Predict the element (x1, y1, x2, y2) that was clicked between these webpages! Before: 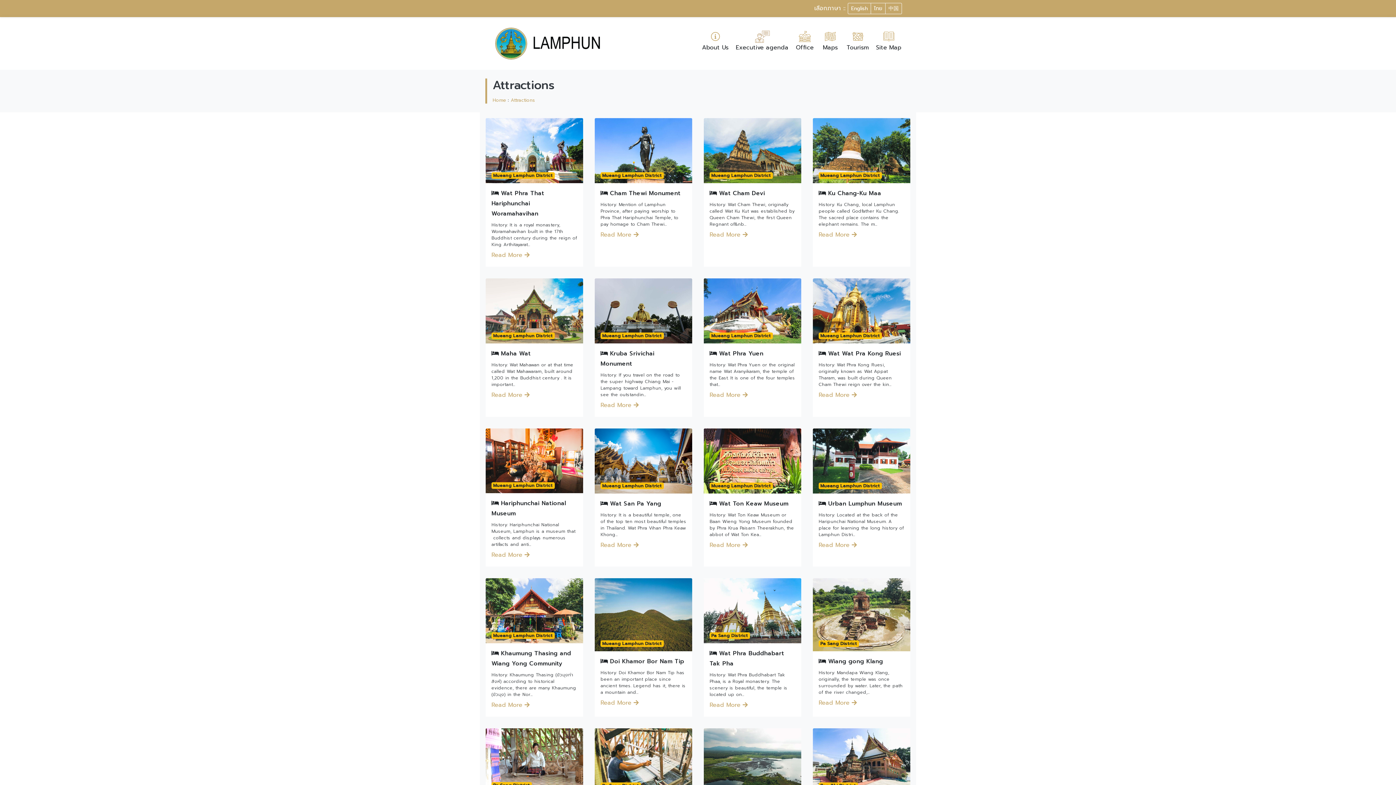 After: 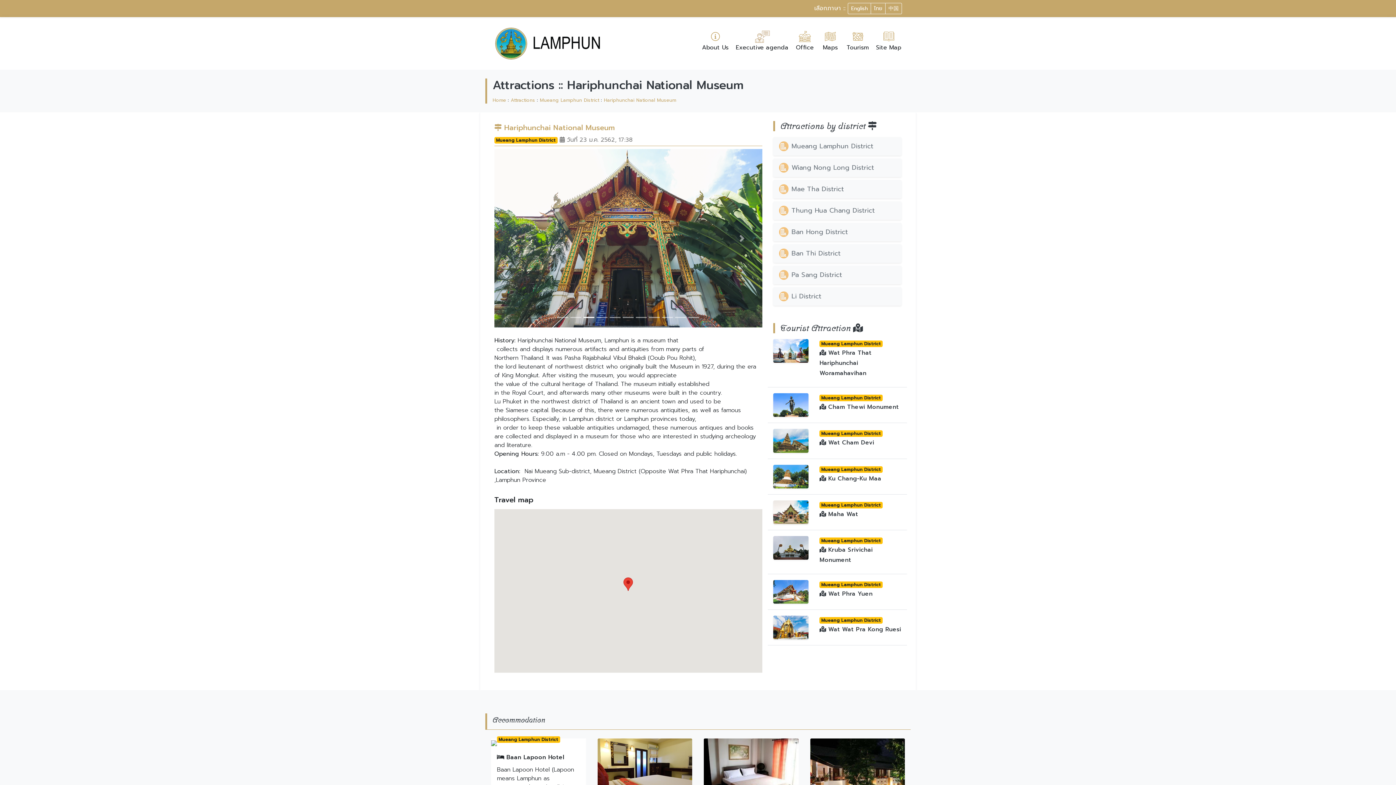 Action: bbox: (491, 551, 529, 559) label: Read More 